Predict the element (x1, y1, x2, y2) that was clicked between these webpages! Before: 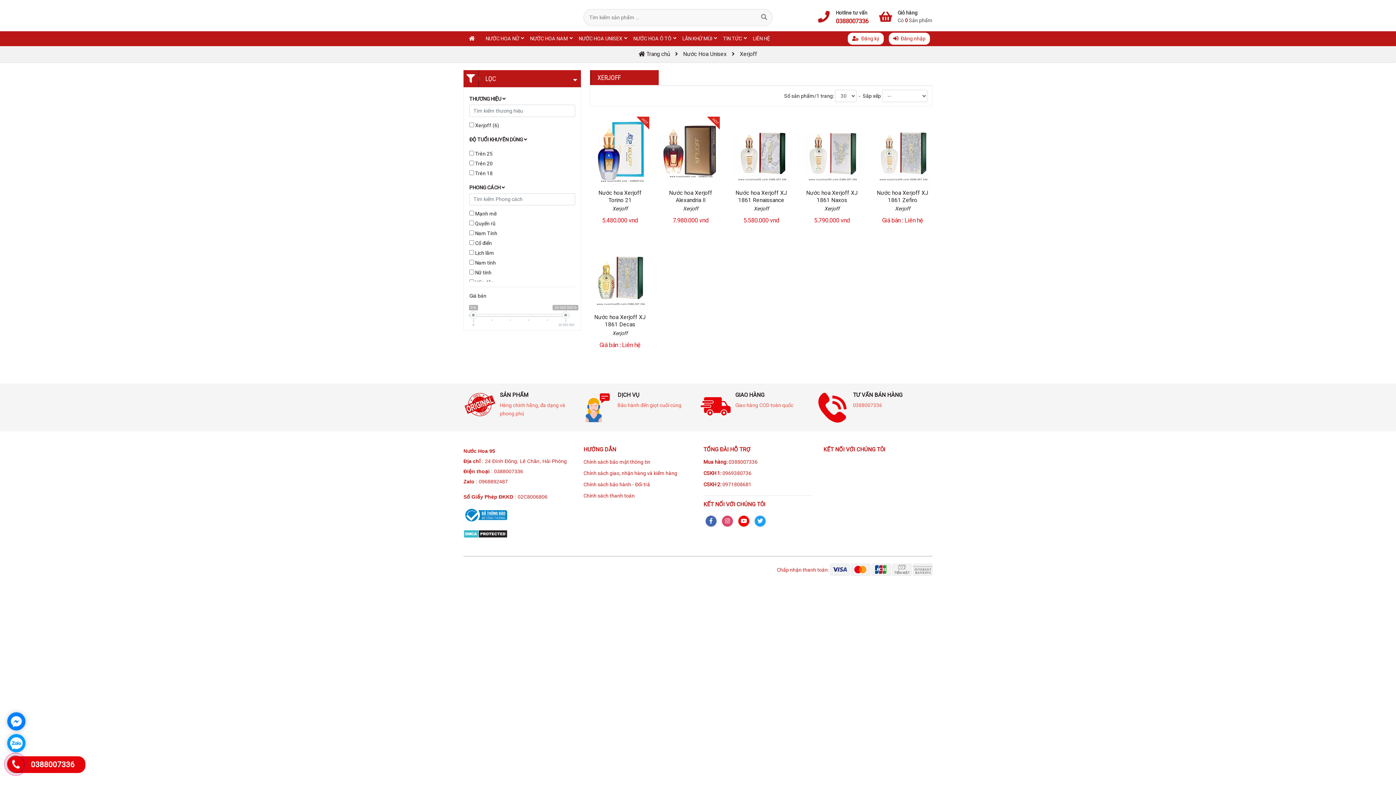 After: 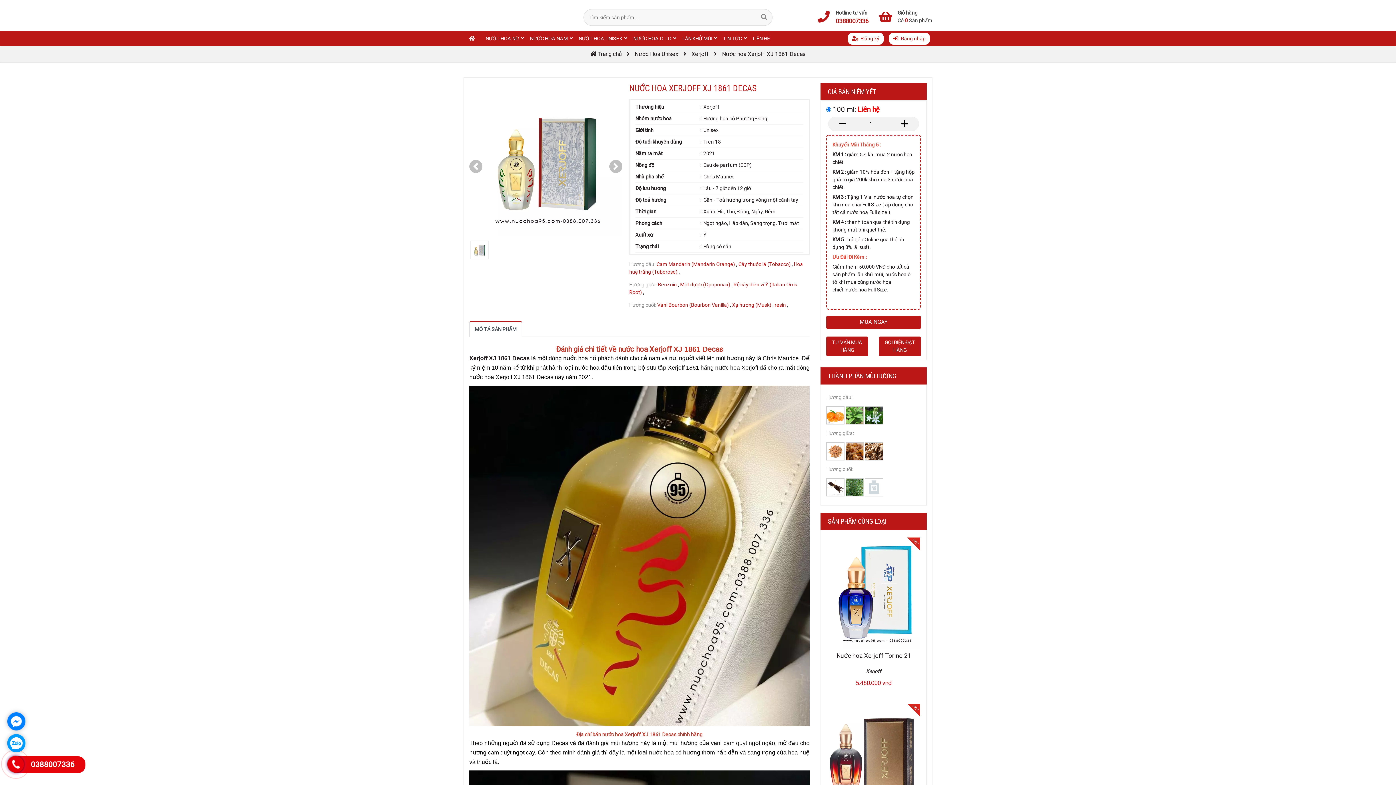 Action: bbox: (593, 313, 646, 328) label: Nước hoa Xerjoff XJ 1861 Decas